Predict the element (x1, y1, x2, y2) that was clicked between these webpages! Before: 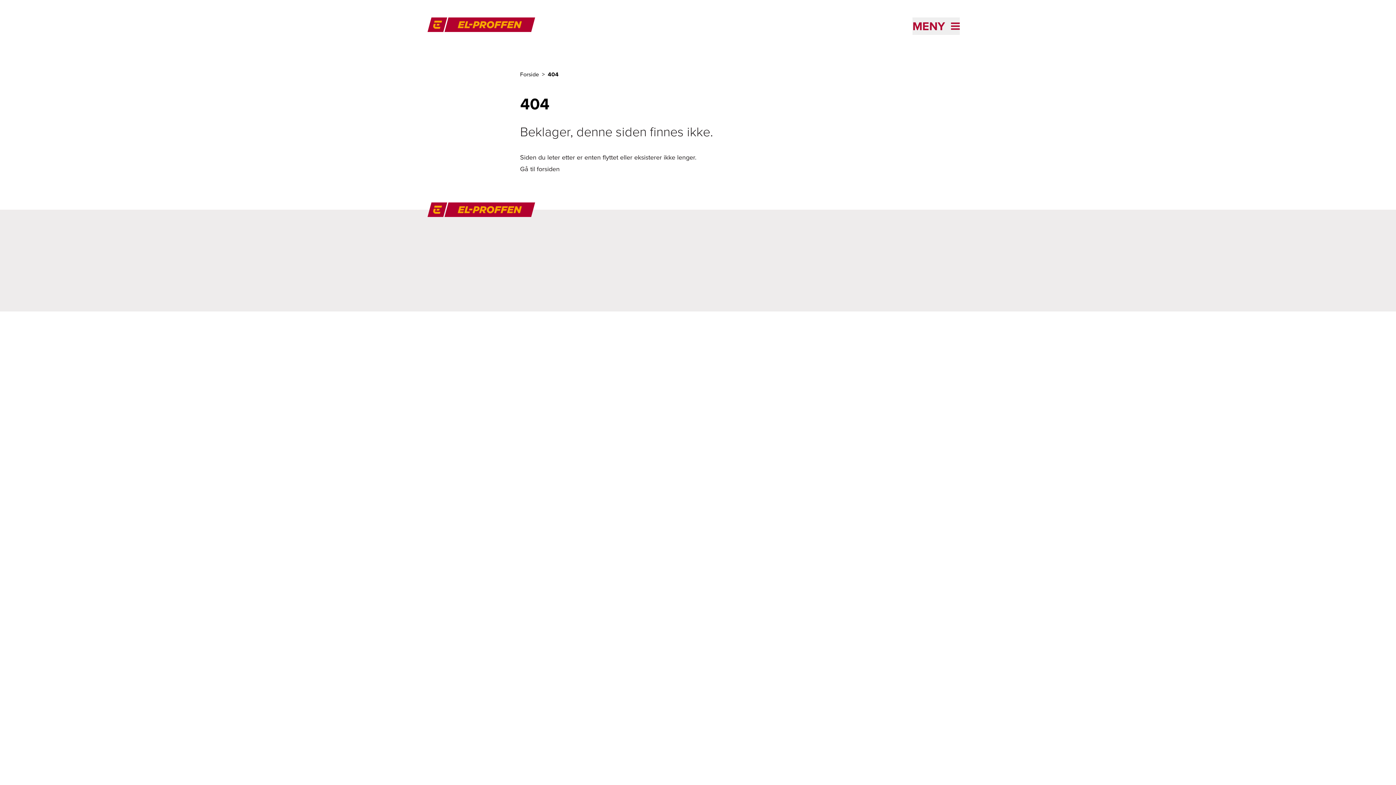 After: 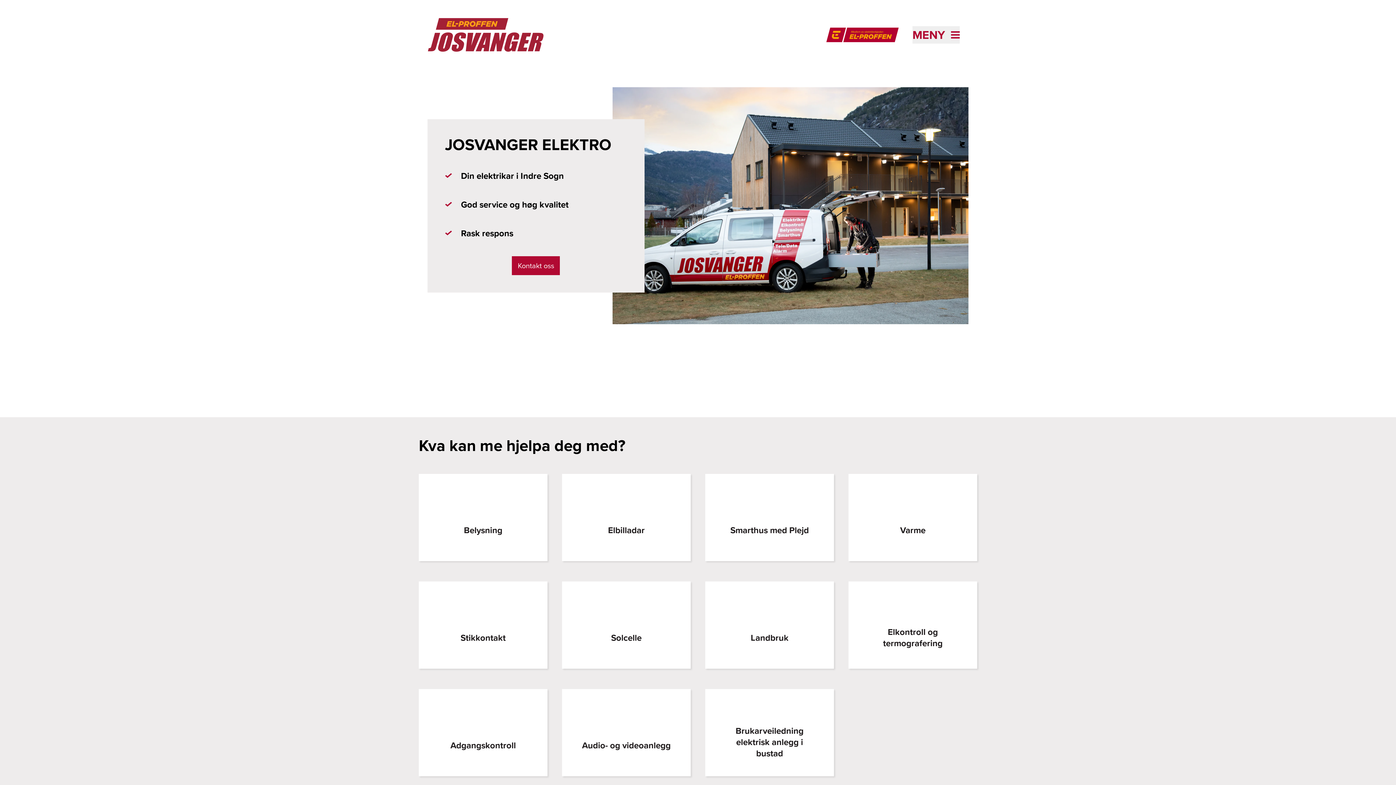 Action: label: Gå til forsiden bbox: (520, 165, 559, 172)